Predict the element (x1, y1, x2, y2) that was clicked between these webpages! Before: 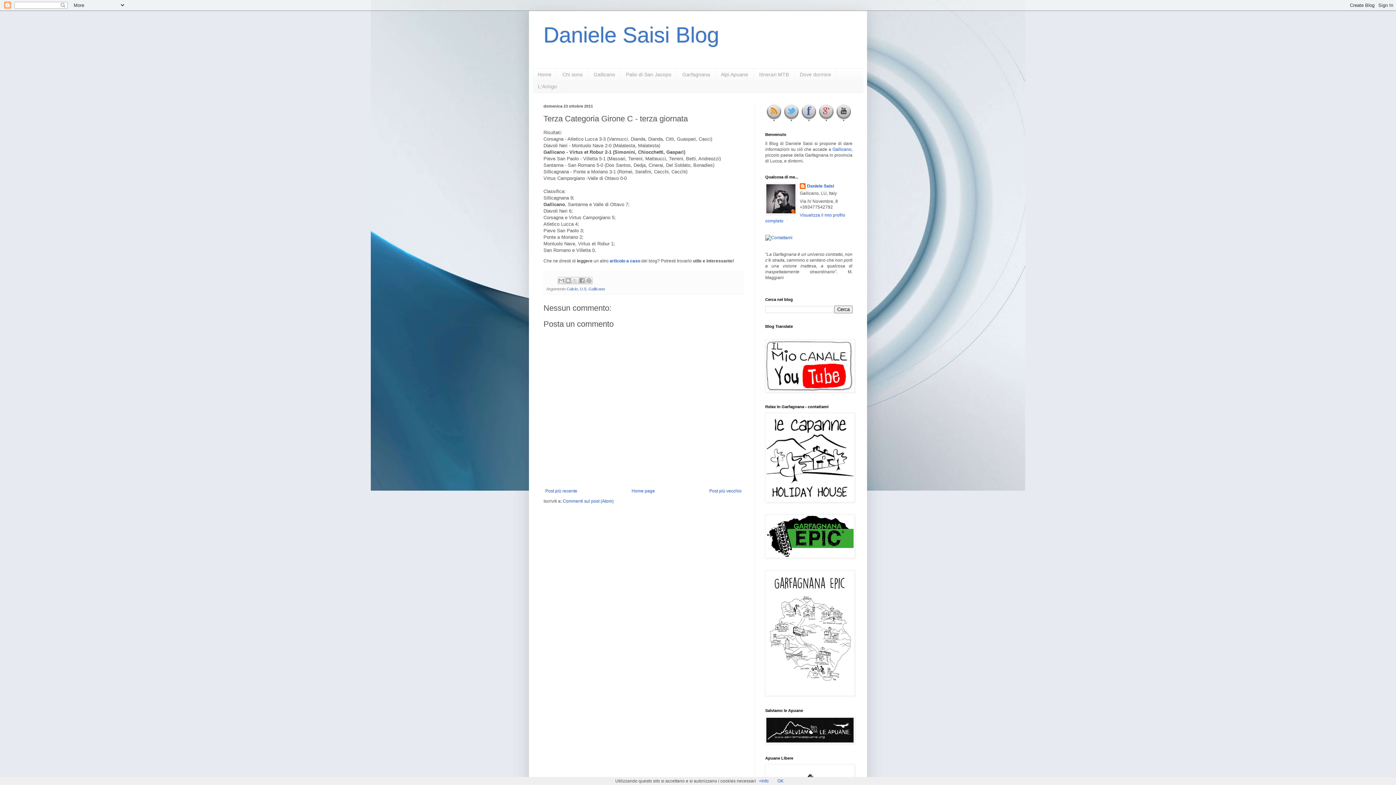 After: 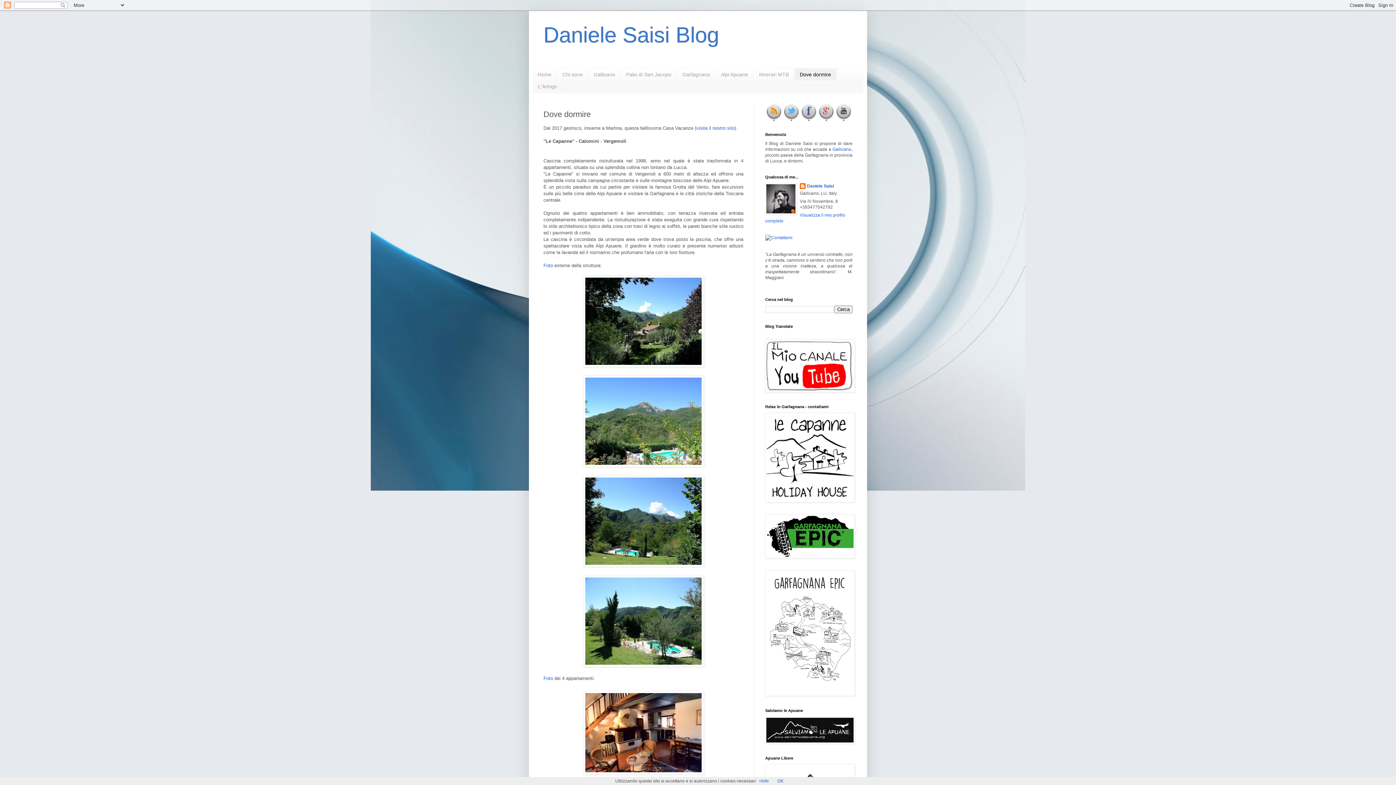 Action: label: Dove dormire bbox: (794, 68, 836, 80)